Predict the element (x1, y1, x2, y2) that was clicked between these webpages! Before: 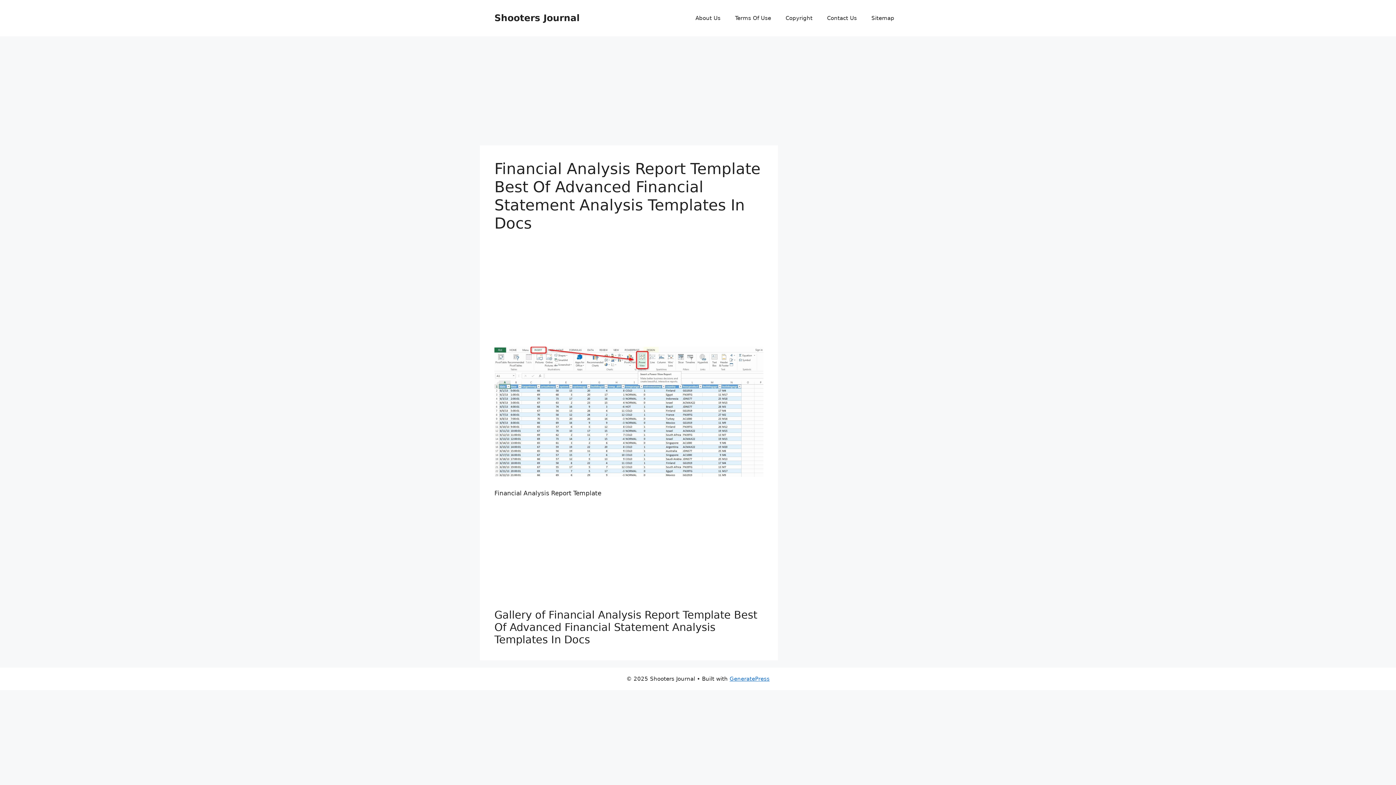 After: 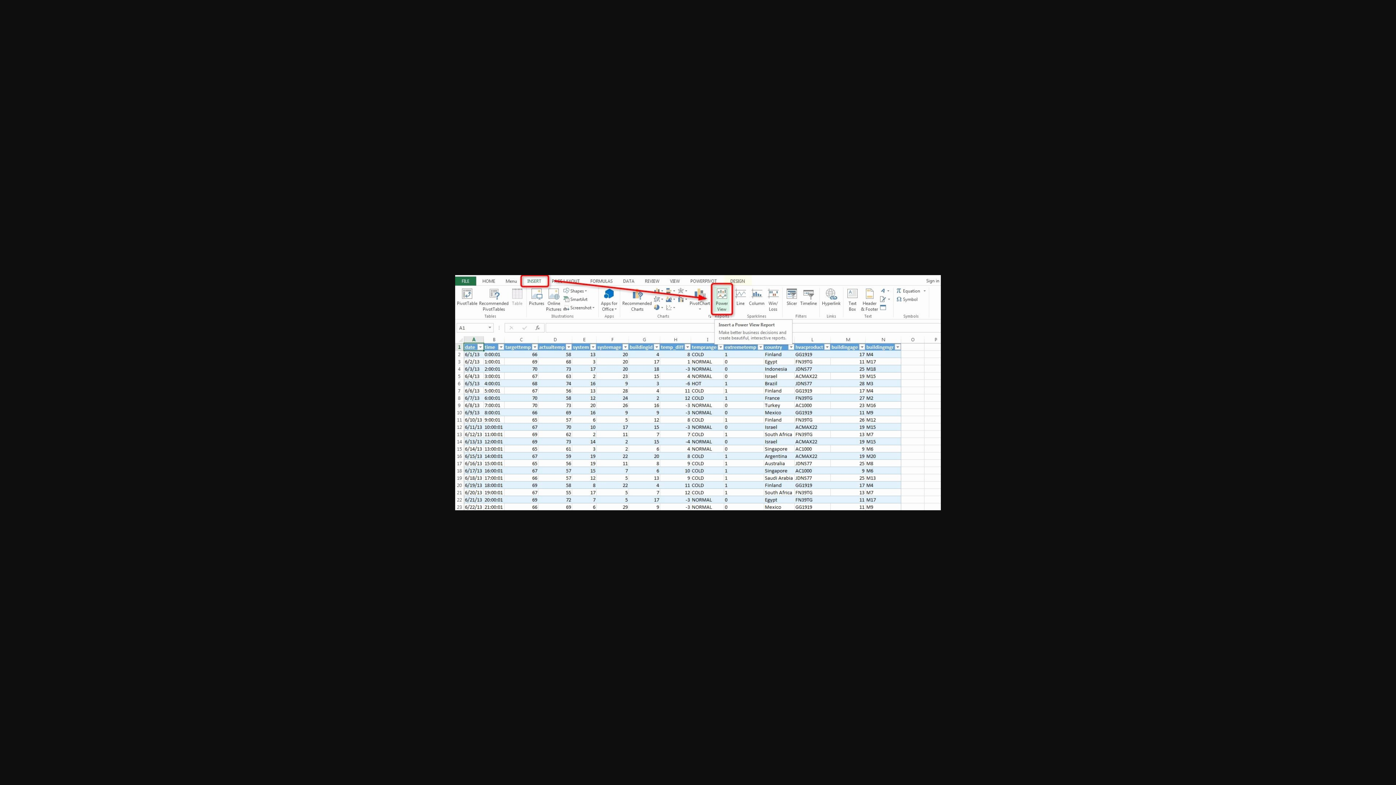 Action: bbox: (494, 471, 763, 478)